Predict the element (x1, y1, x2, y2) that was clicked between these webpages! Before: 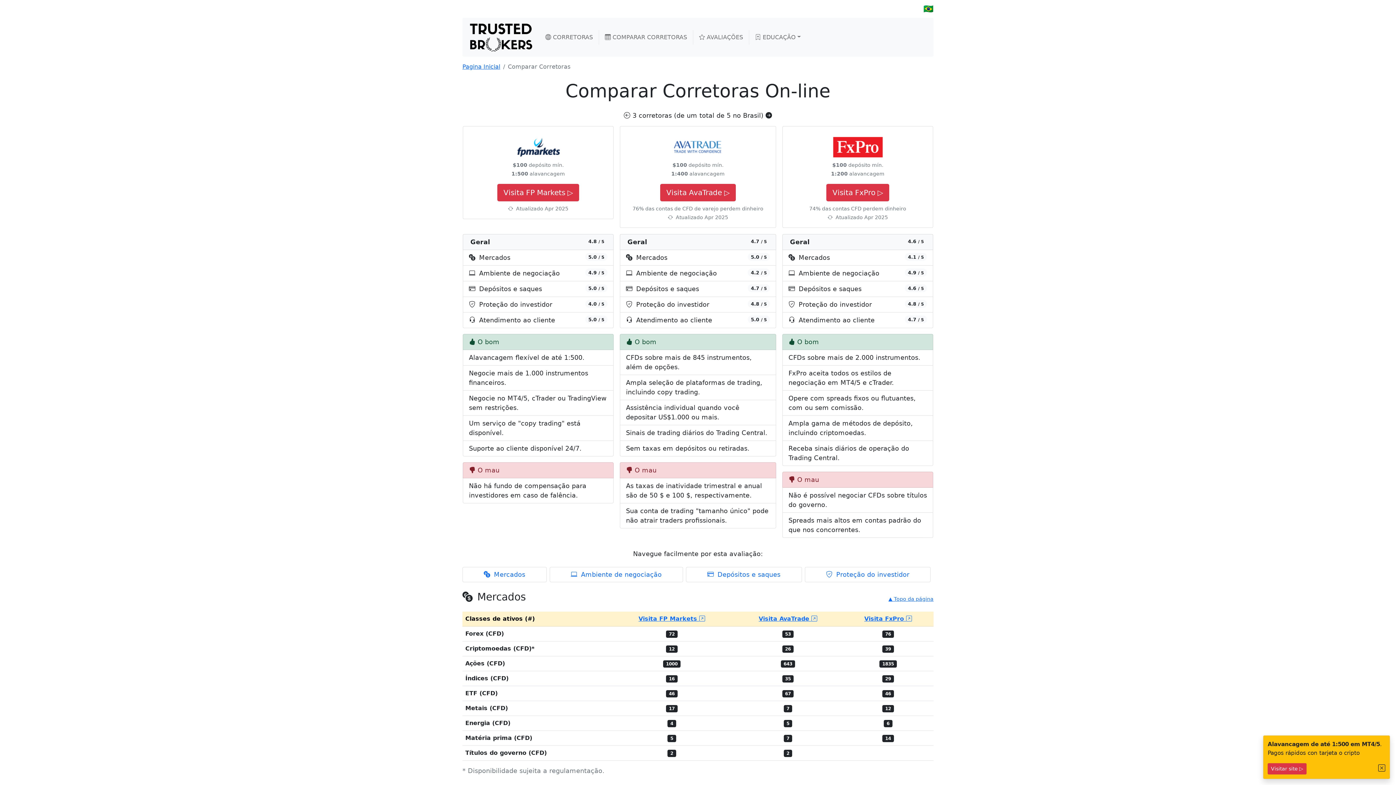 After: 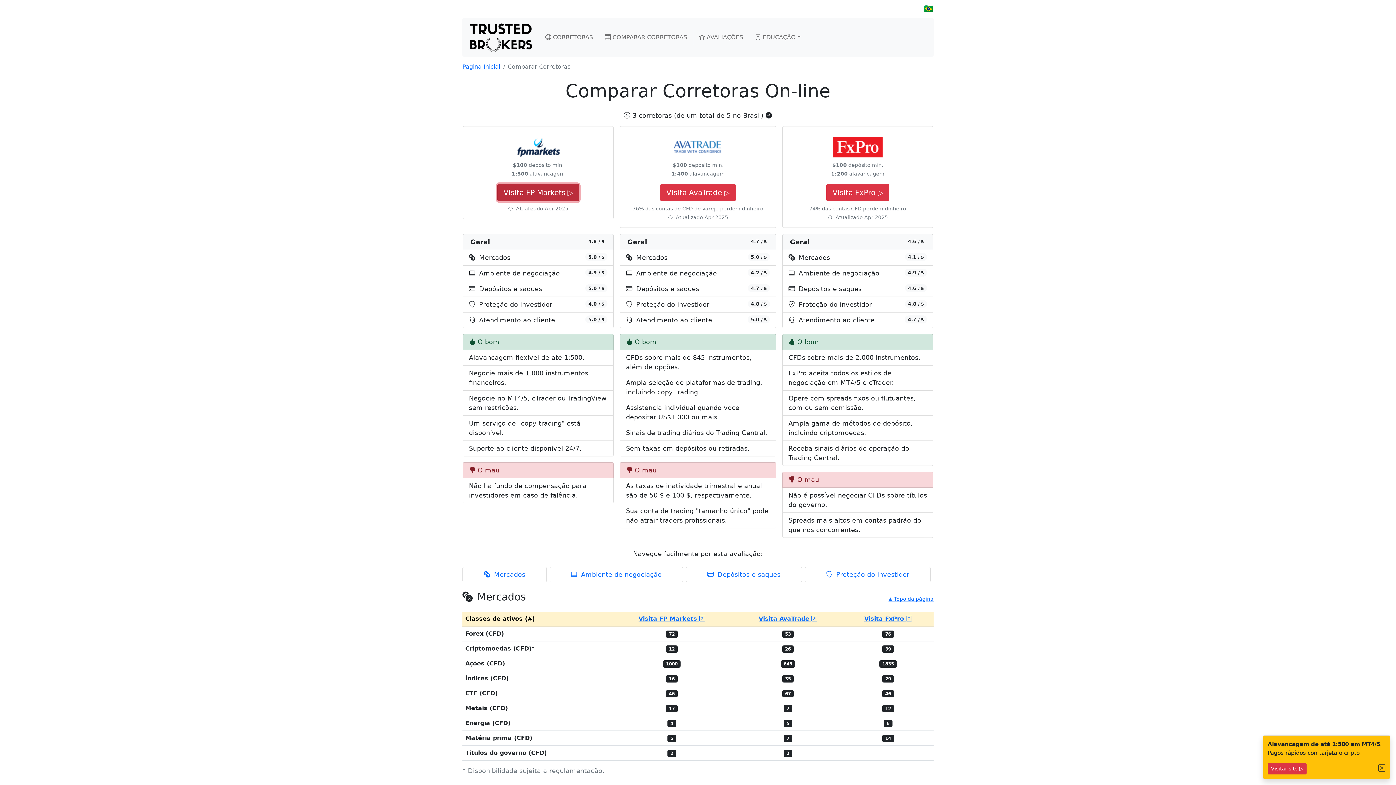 Action: bbox: (497, 184, 579, 201) label: Visita FP Markets ▷